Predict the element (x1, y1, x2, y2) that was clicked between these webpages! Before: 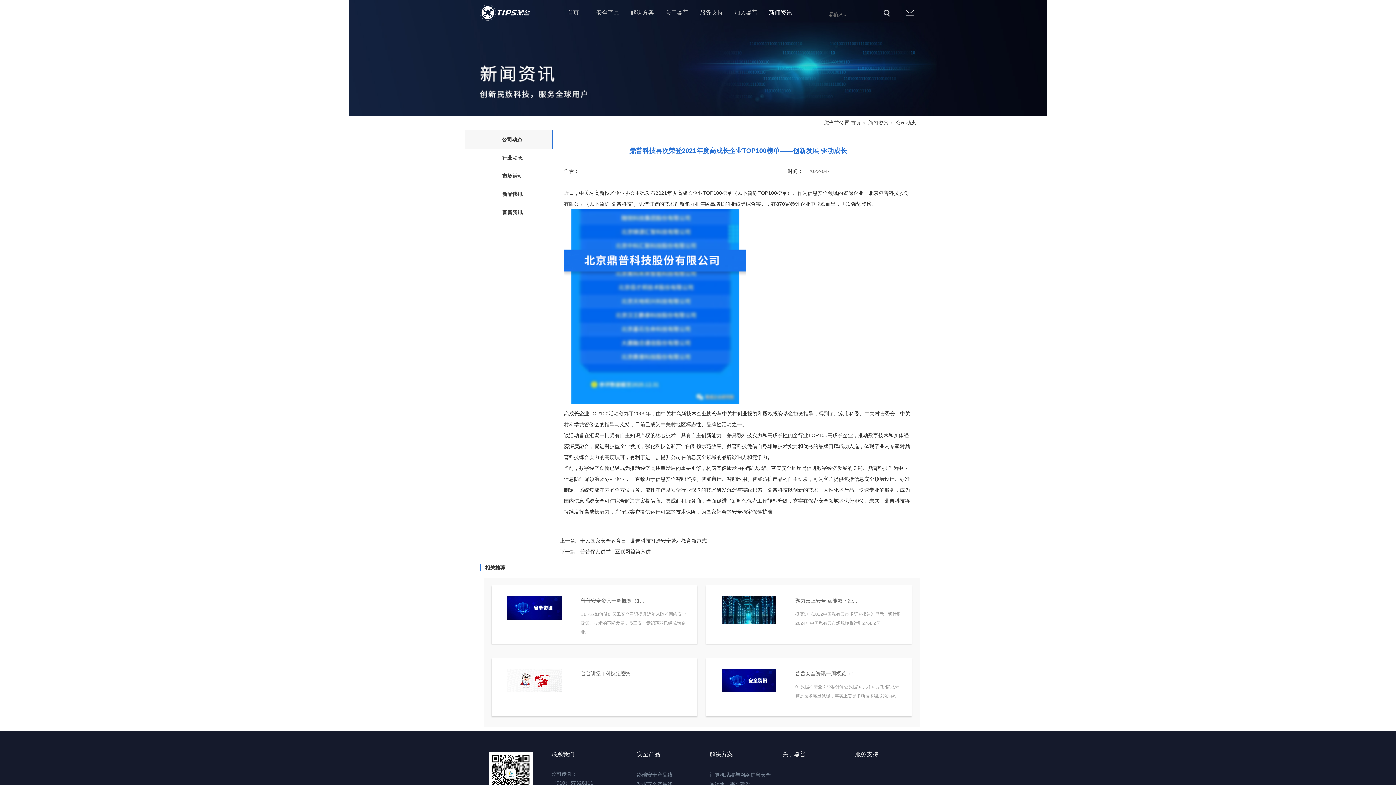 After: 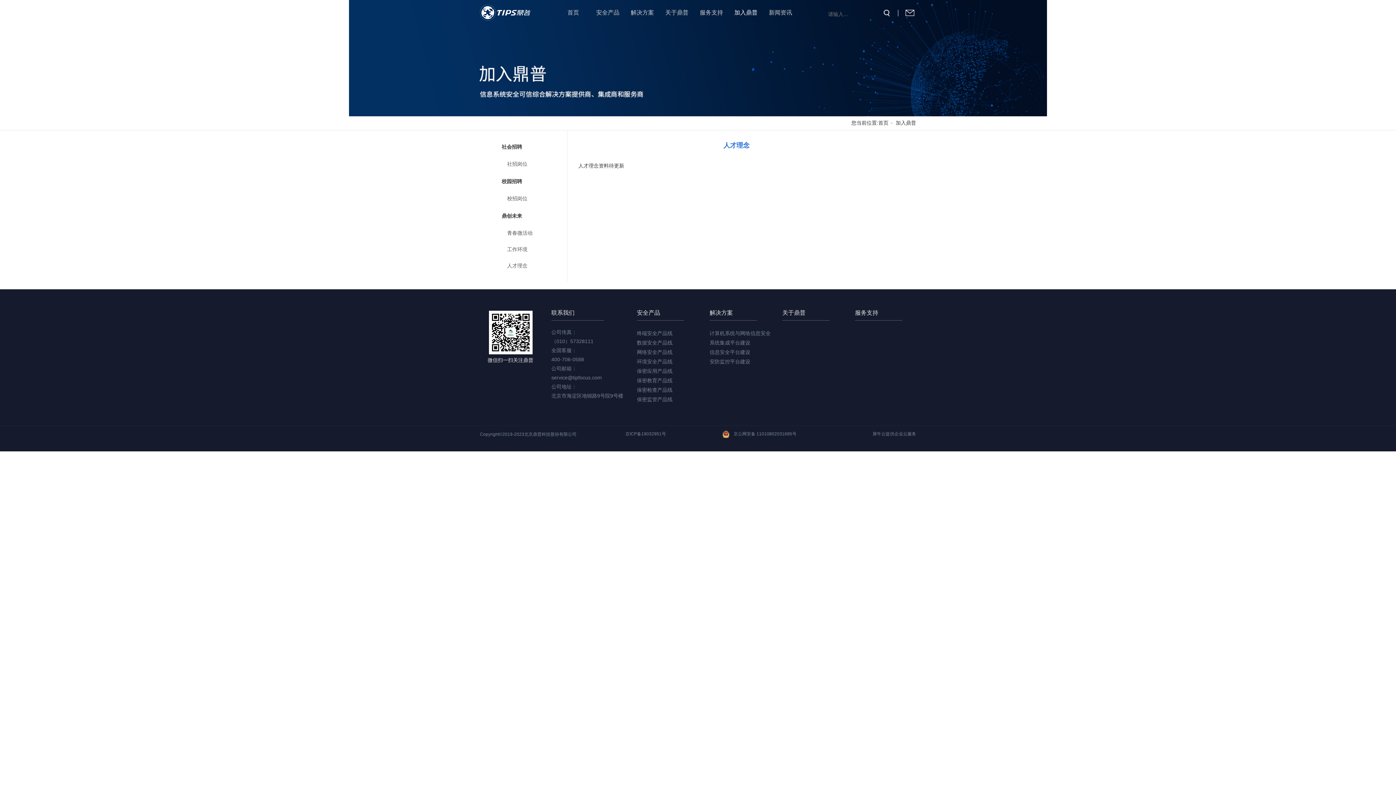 Action: bbox: (733, 0, 758, 25) label: 加入鼎普